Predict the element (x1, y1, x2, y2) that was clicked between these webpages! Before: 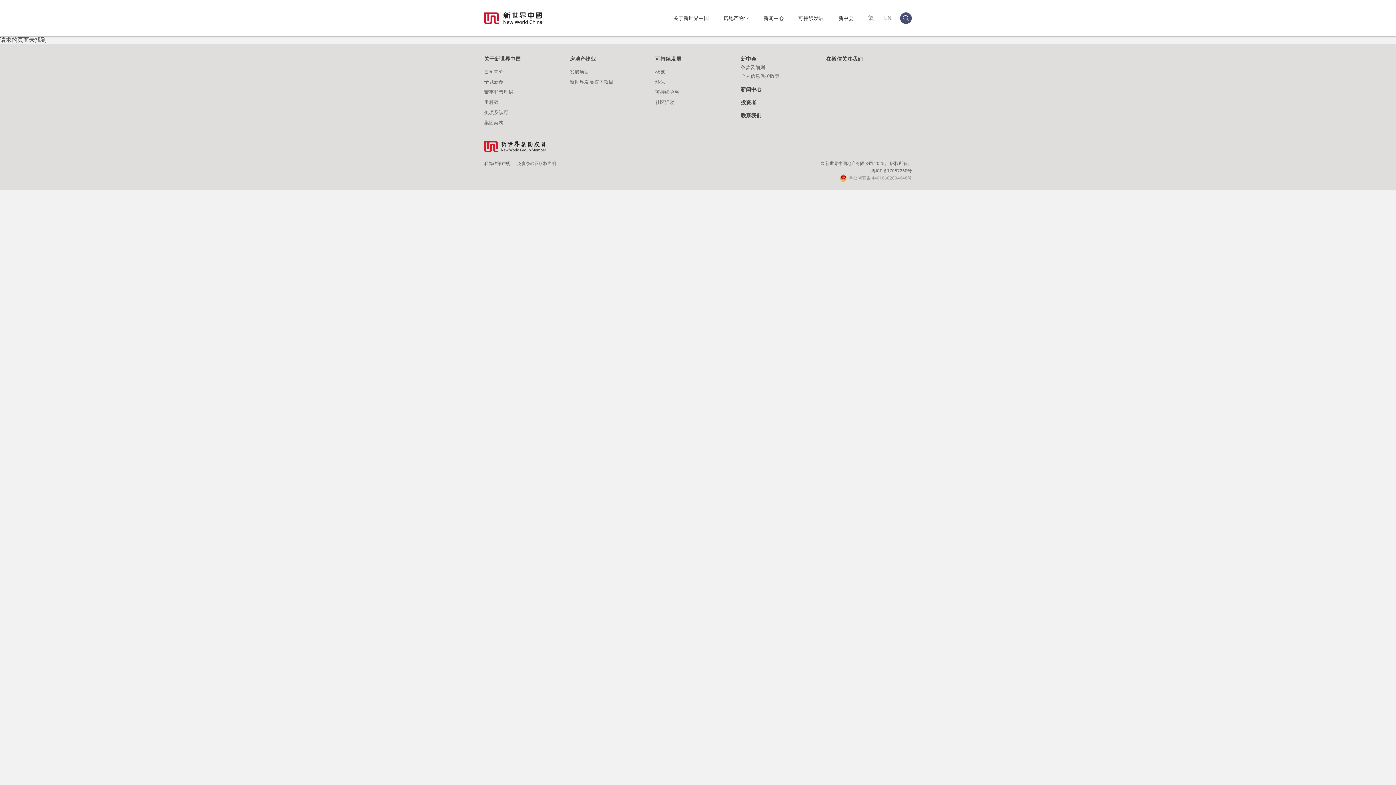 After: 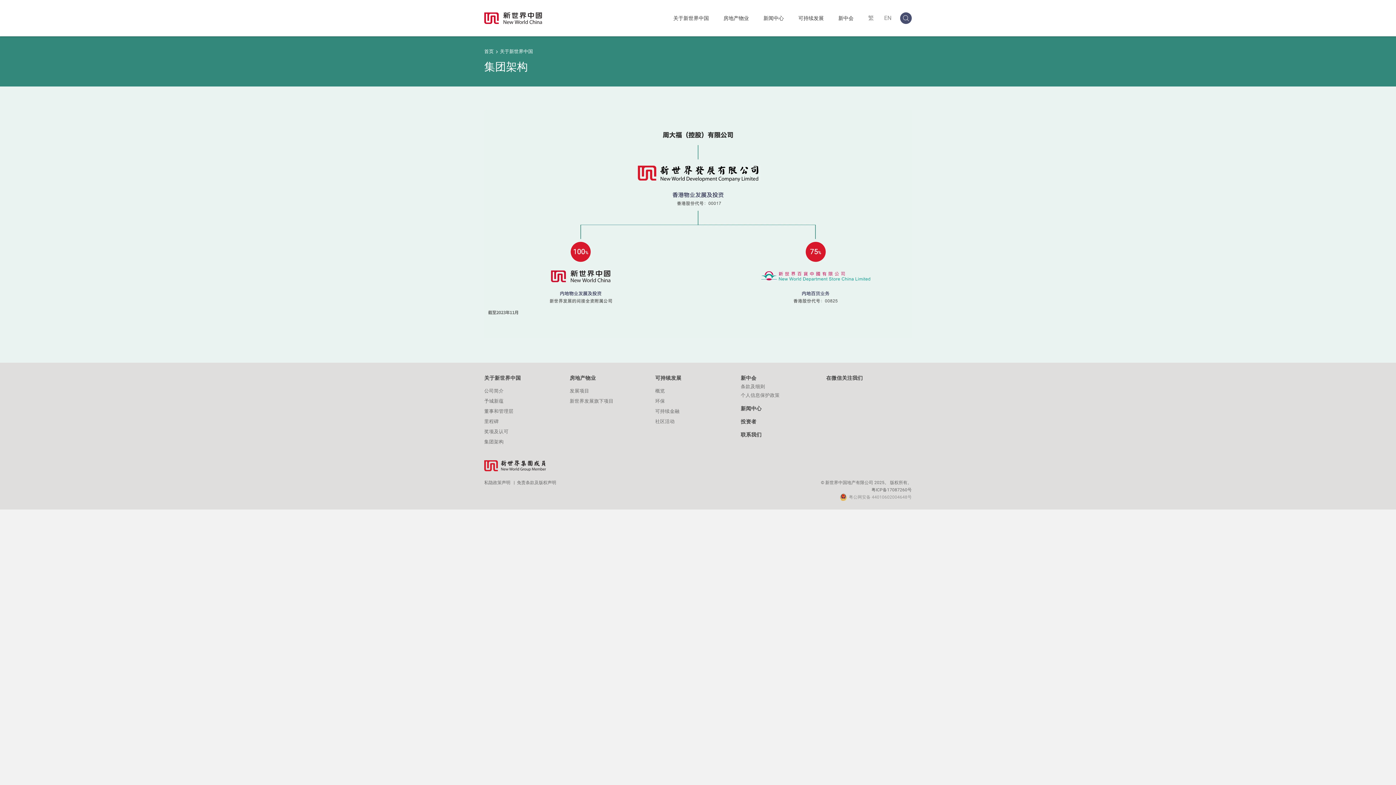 Action: bbox: (484, 119, 564, 126) label: 集团架构